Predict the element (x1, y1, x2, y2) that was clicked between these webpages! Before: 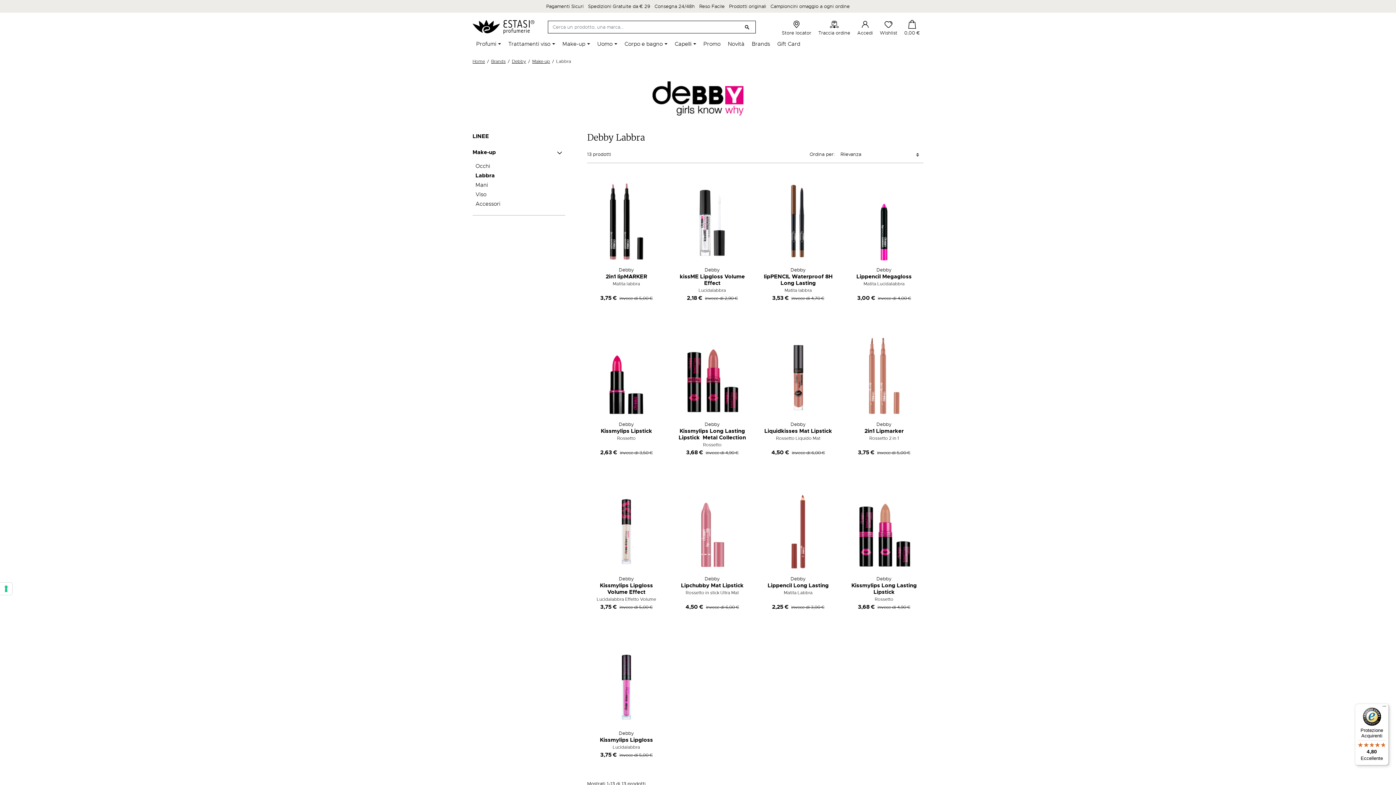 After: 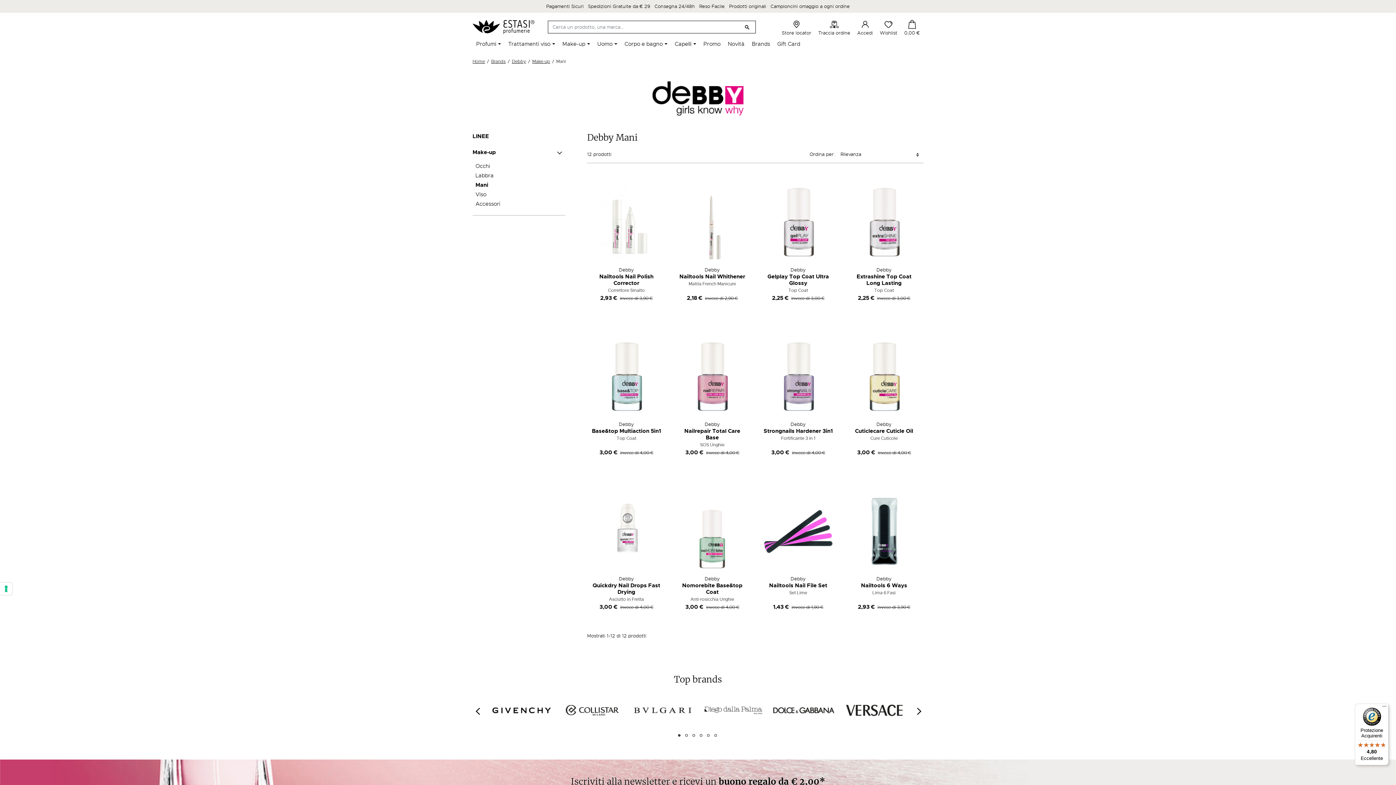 Action: bbox: (475, 181, 488, 188) label: Mani